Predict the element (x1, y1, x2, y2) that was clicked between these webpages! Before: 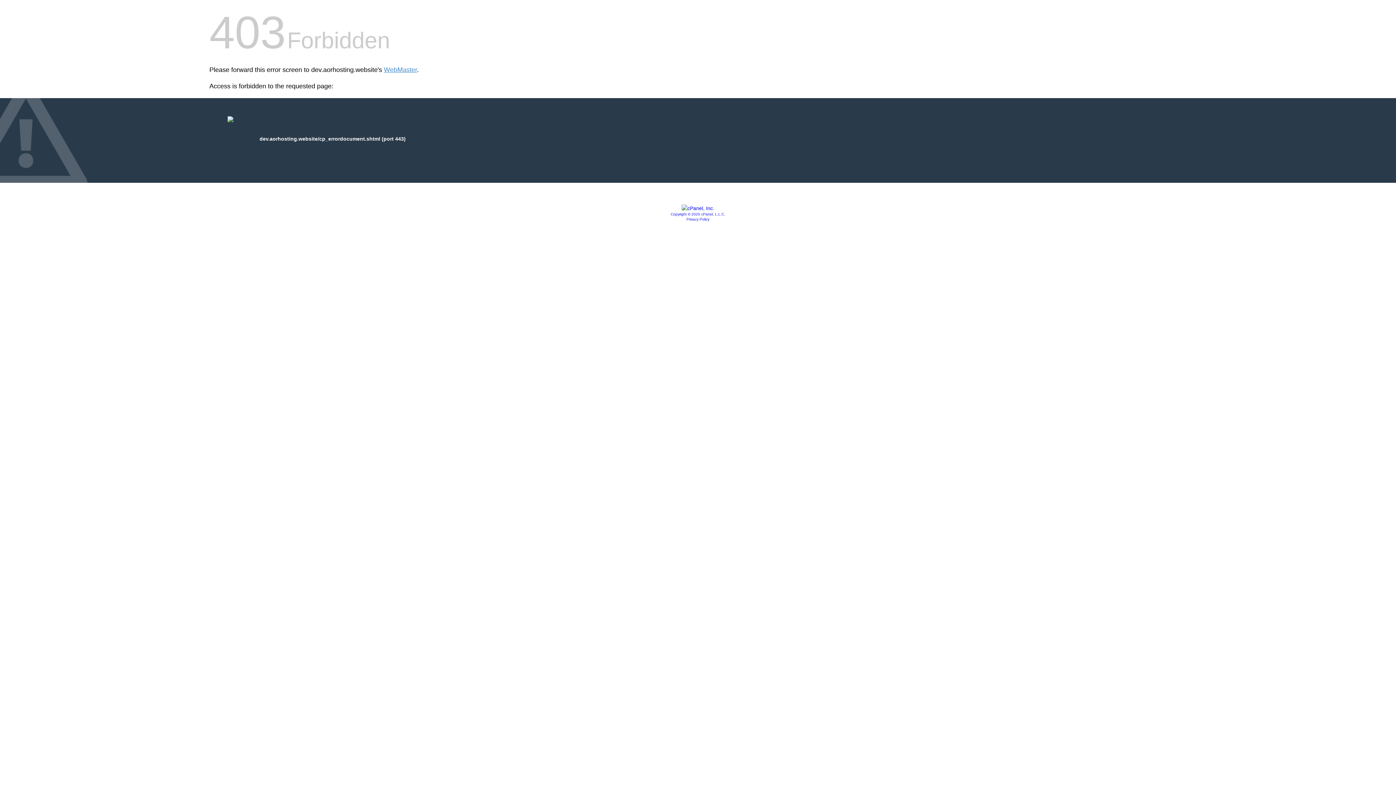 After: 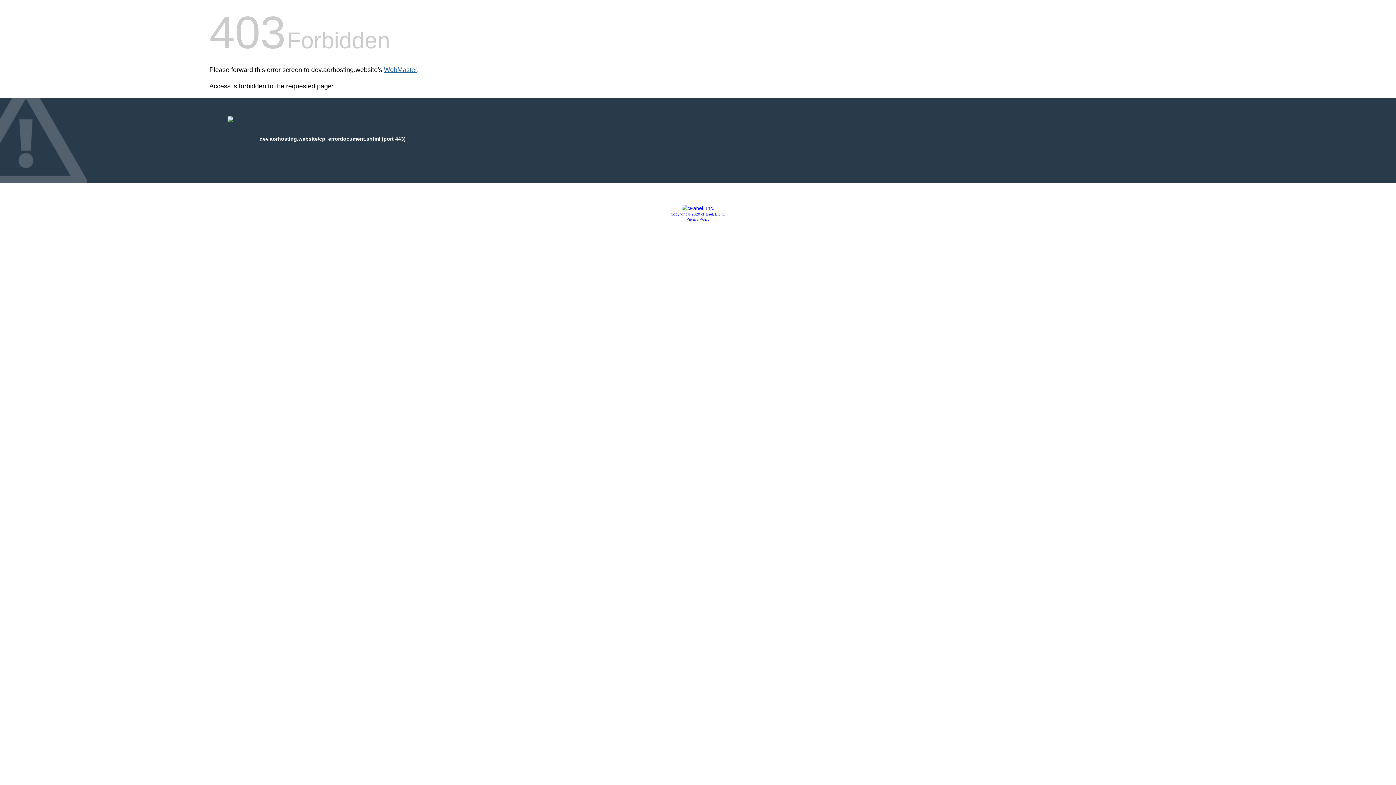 Action: label: WebMaster bbox: (384, 66, 417, 73)